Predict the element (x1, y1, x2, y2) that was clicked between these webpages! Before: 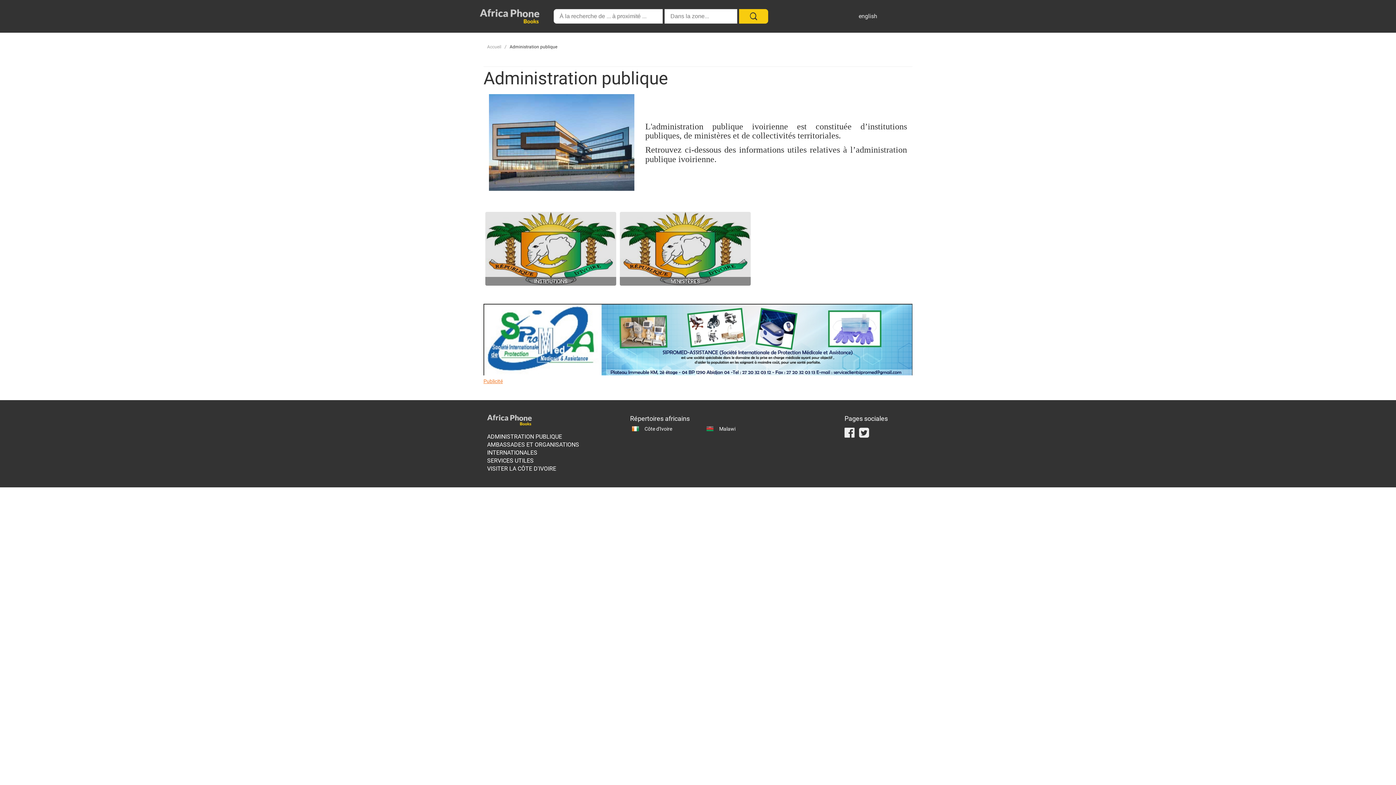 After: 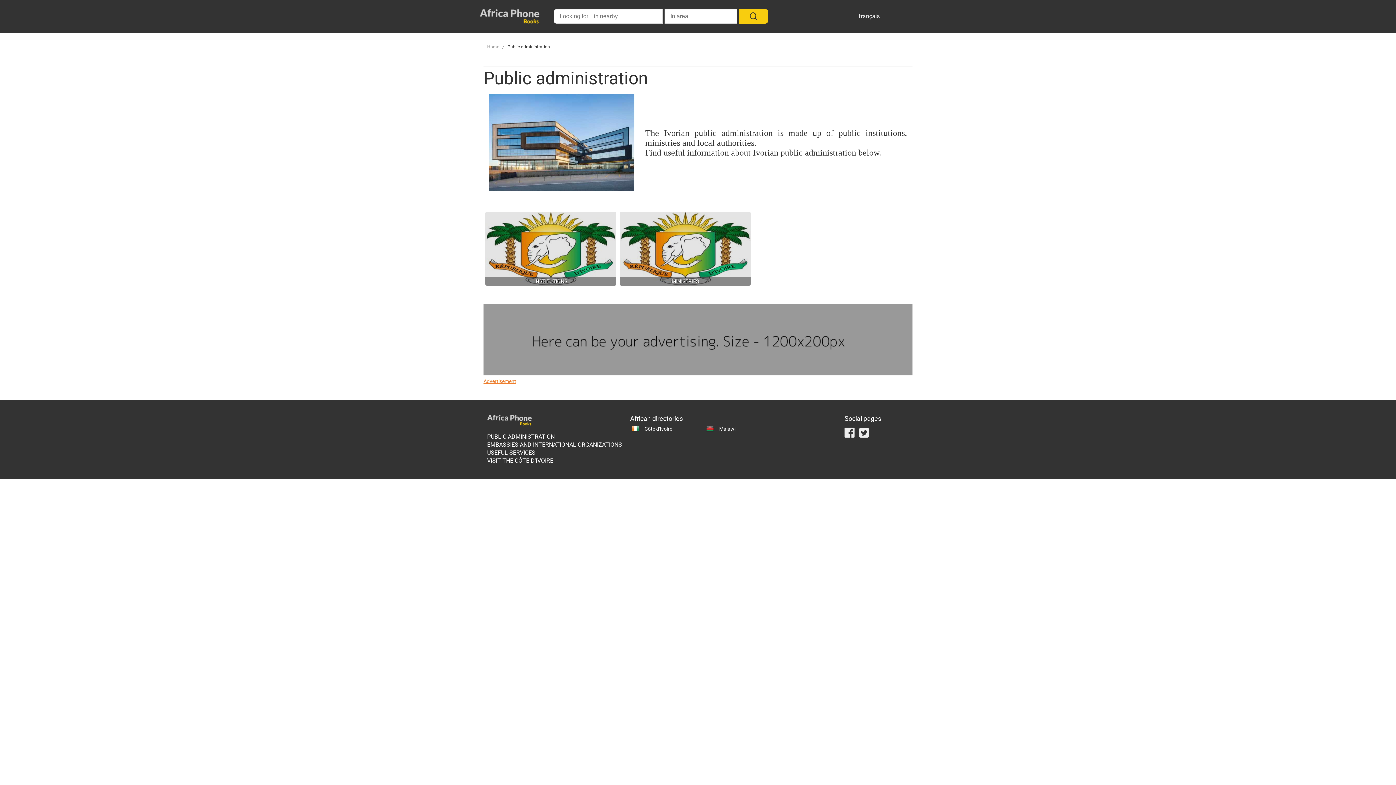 Action: bbox: (852, 10, 877, 22) label: english